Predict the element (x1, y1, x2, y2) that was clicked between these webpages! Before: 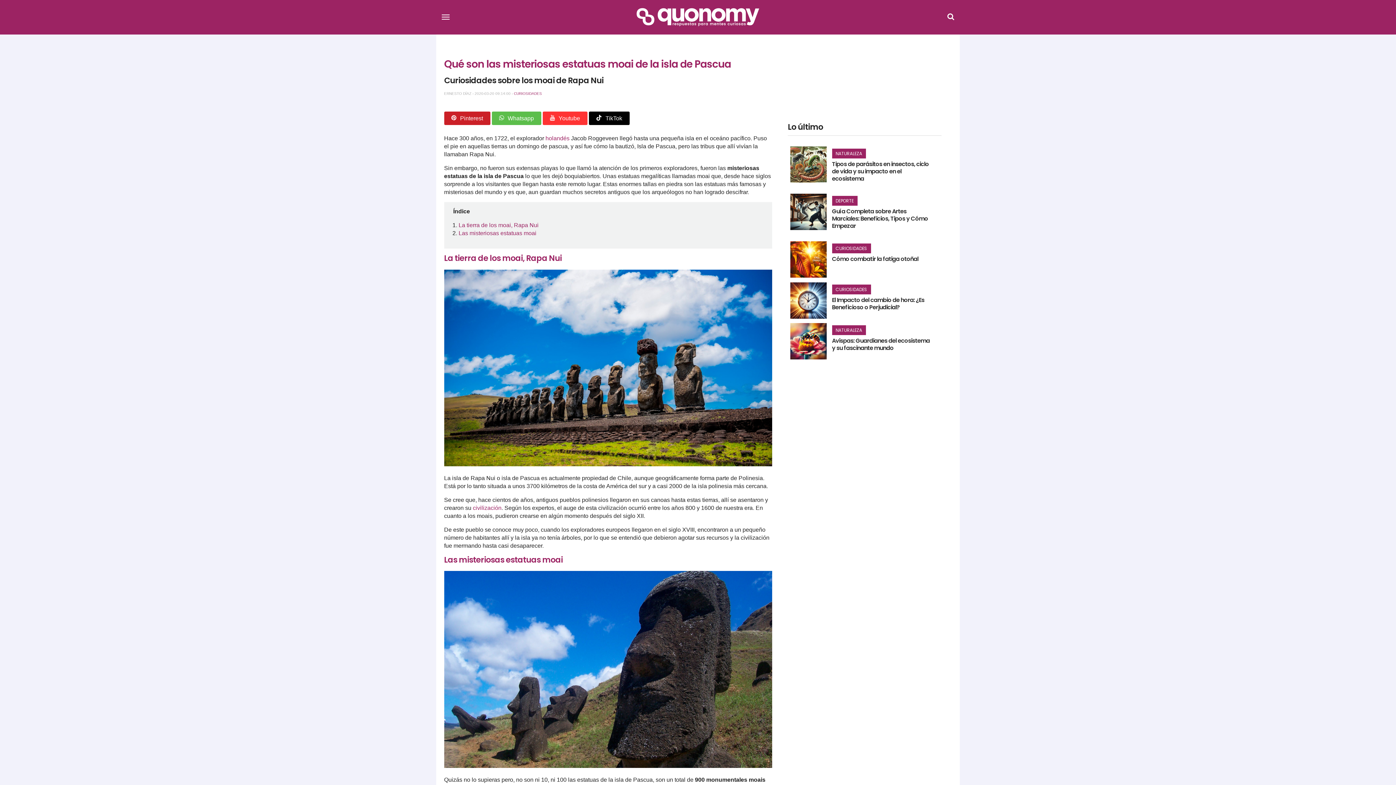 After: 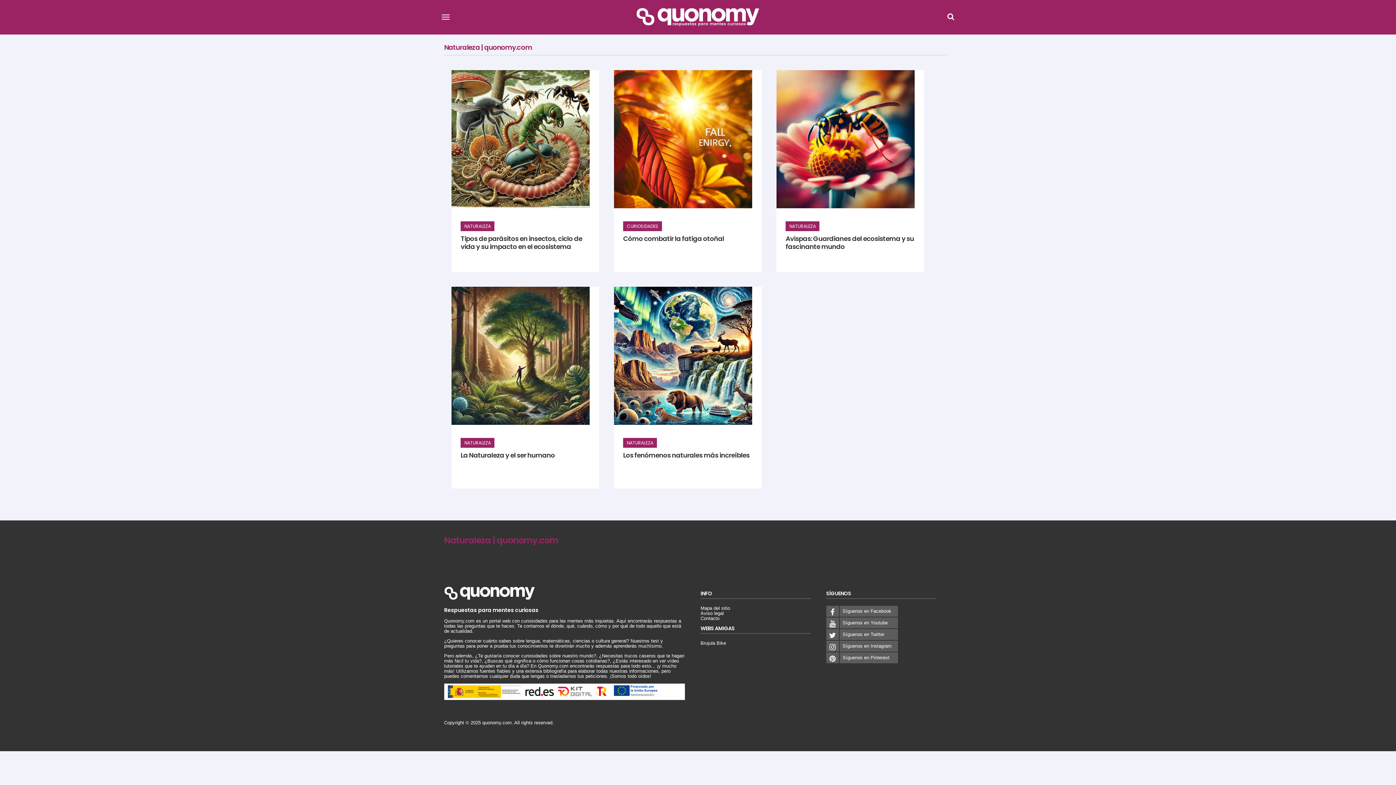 Action: label: NATURALEZA bbox: (835, 327, 862, 333)